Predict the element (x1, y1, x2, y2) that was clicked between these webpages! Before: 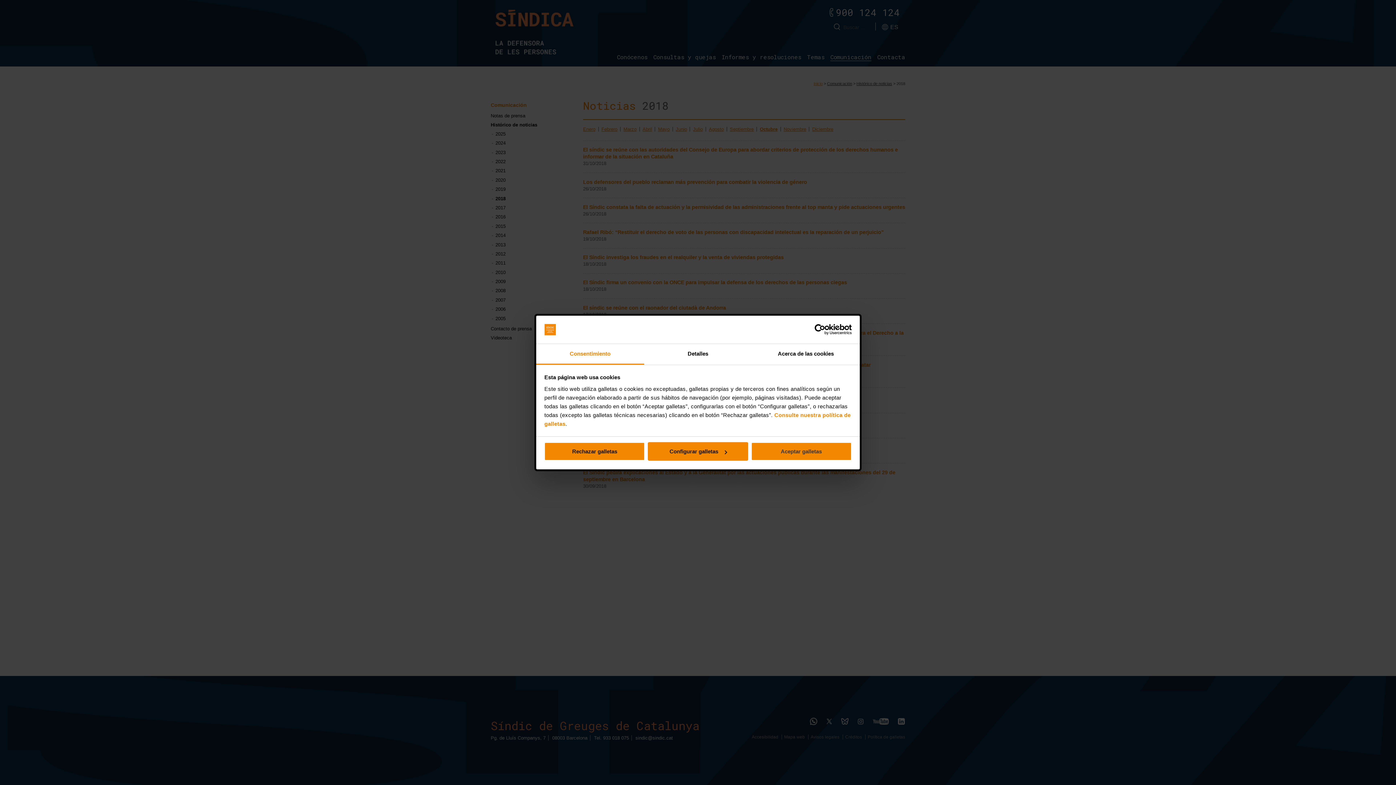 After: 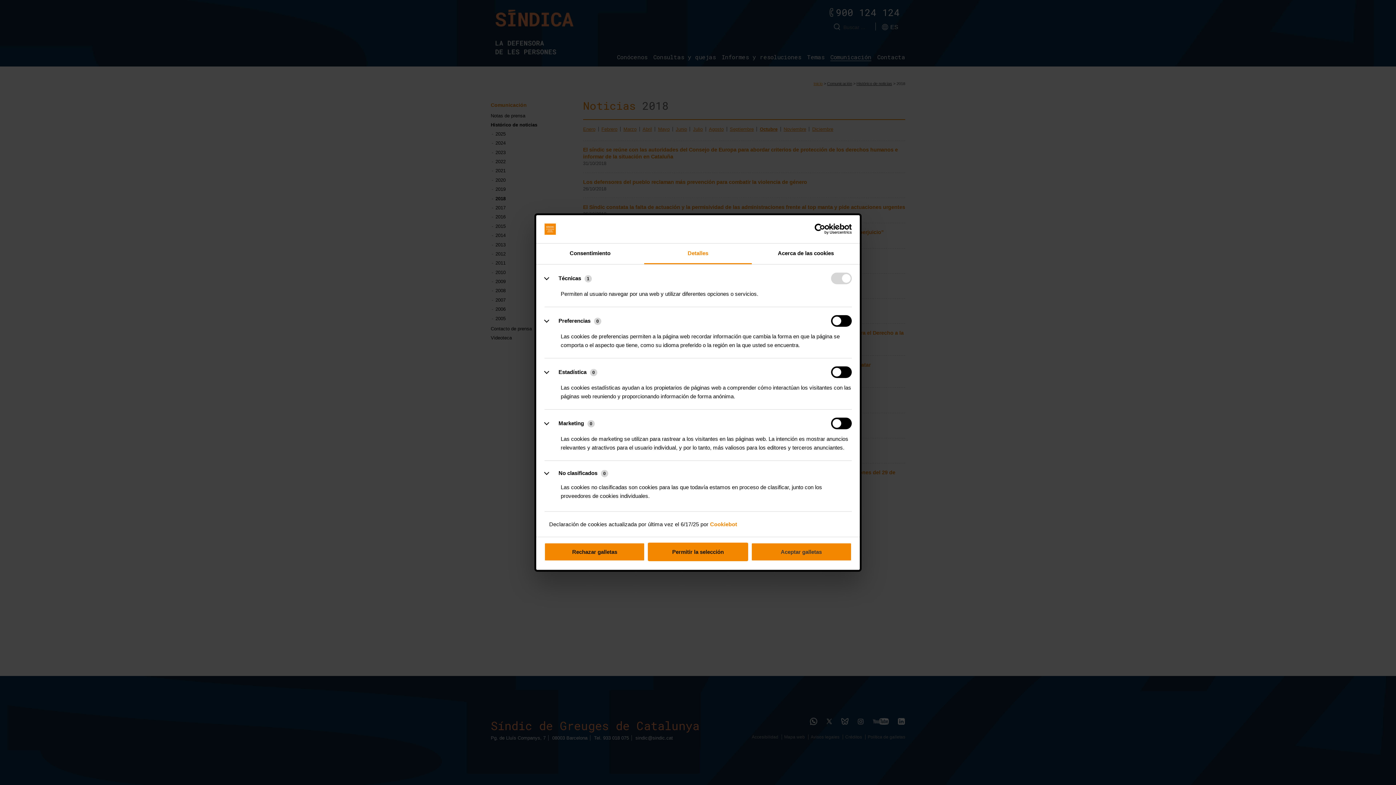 Action: bbox: (644, 344, 752, 364) label: Detalles